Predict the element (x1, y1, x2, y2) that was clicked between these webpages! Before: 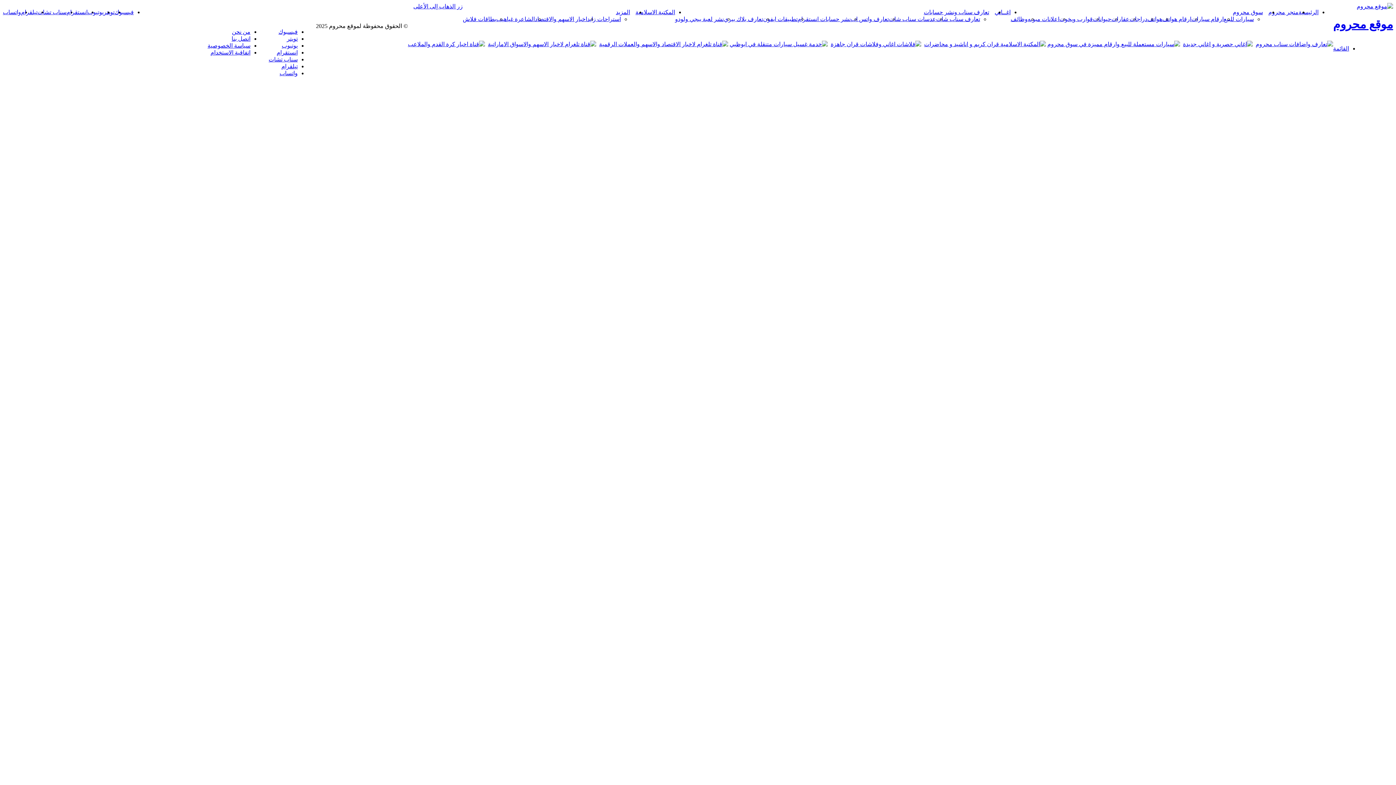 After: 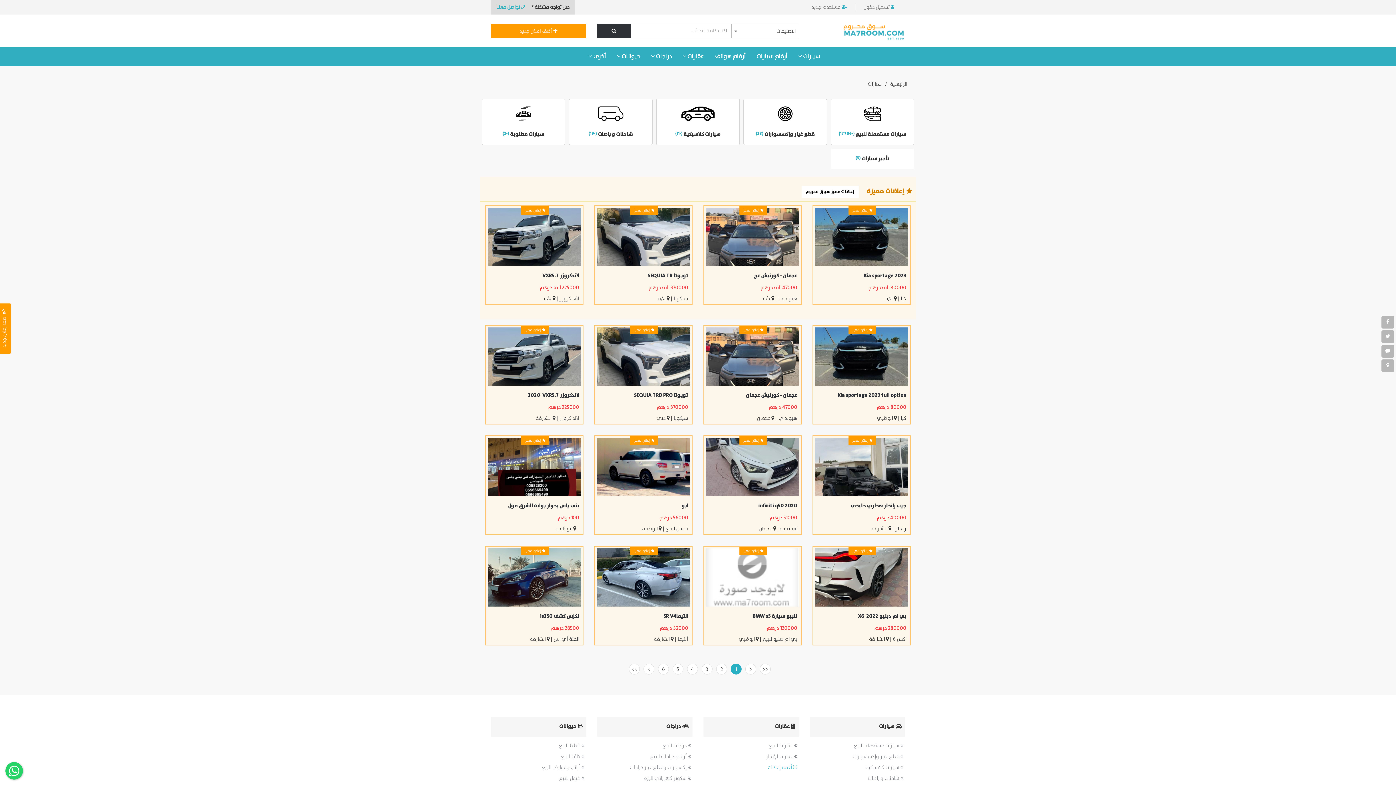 Action: label: سيارات للبيع bbox: (1211, 16, 1241, 22)